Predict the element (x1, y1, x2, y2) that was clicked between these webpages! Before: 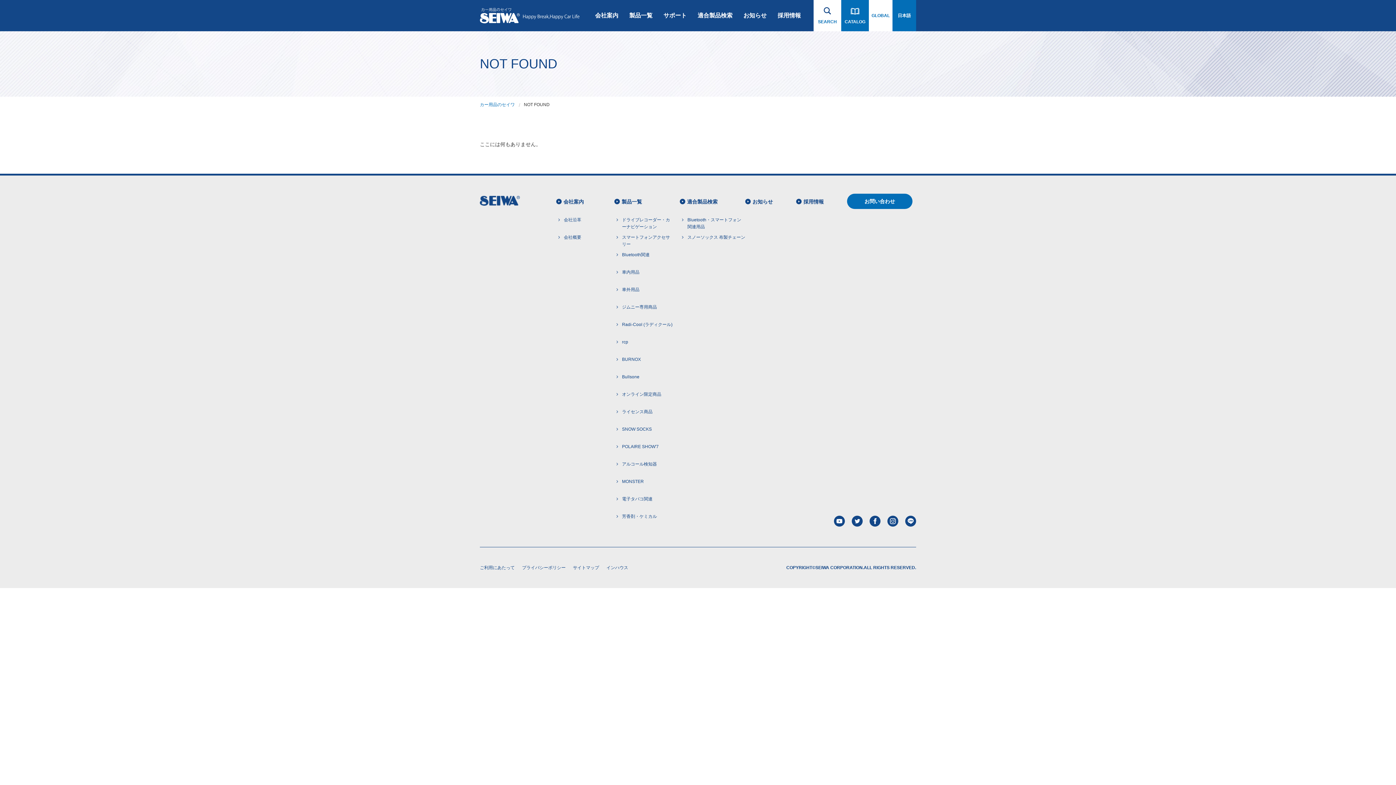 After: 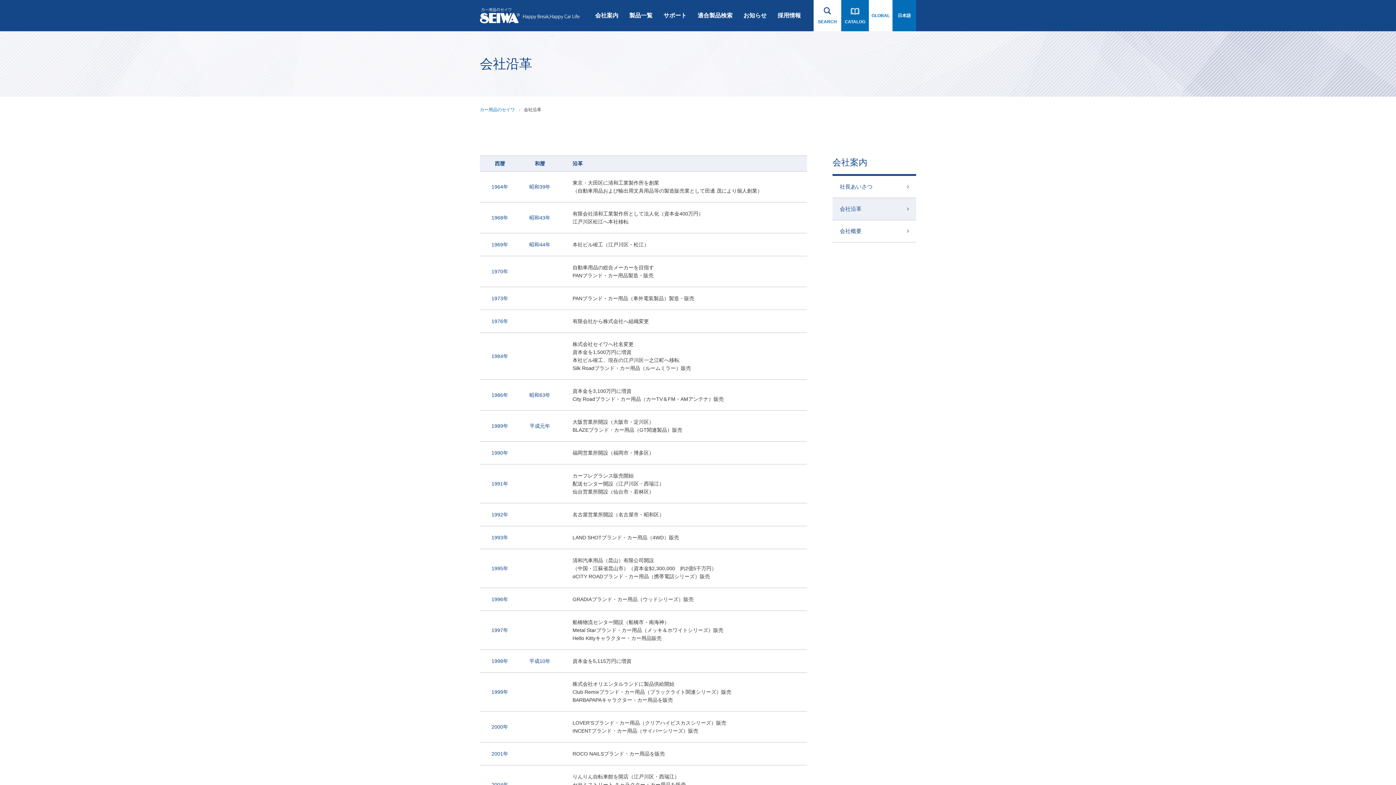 Action: label: 会社沿革 bbox: (558, 214, 614, 232)